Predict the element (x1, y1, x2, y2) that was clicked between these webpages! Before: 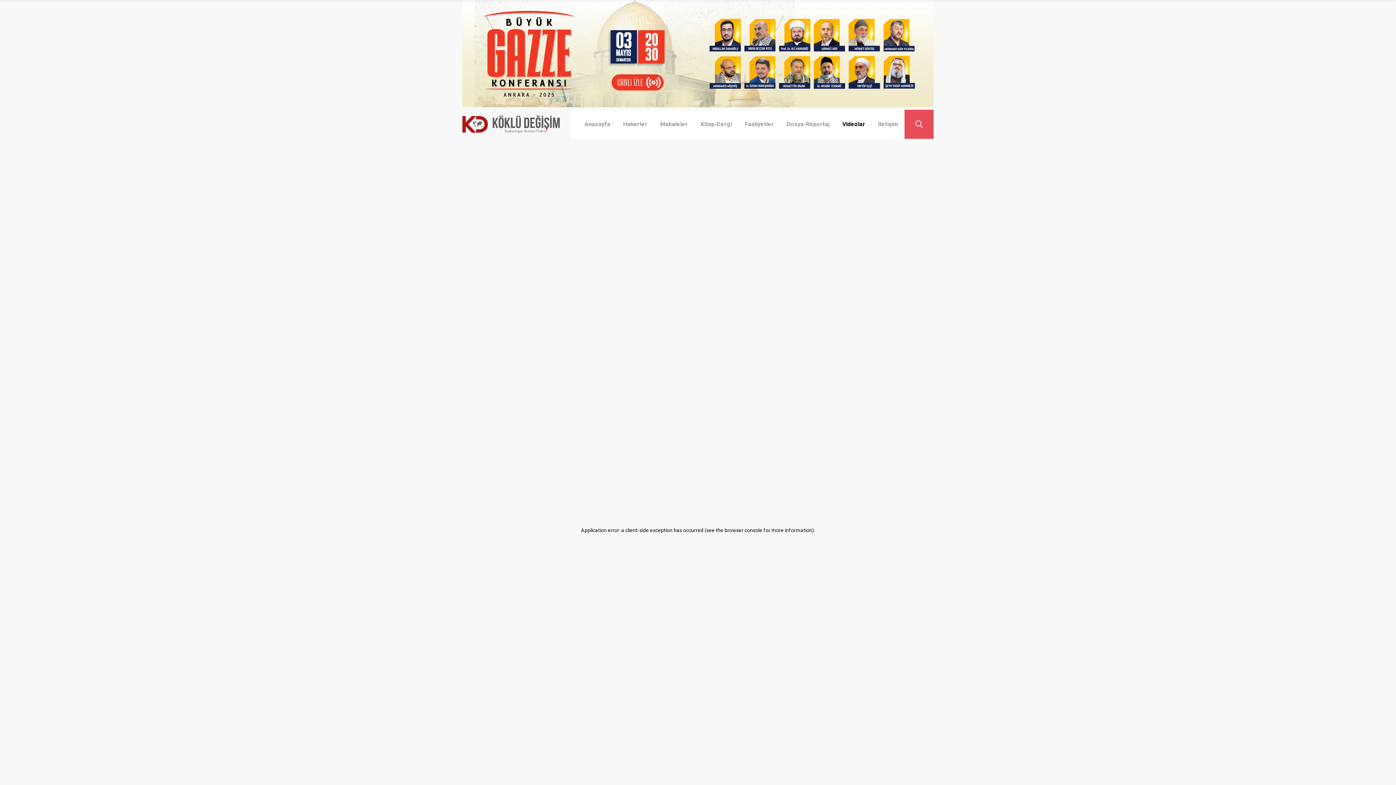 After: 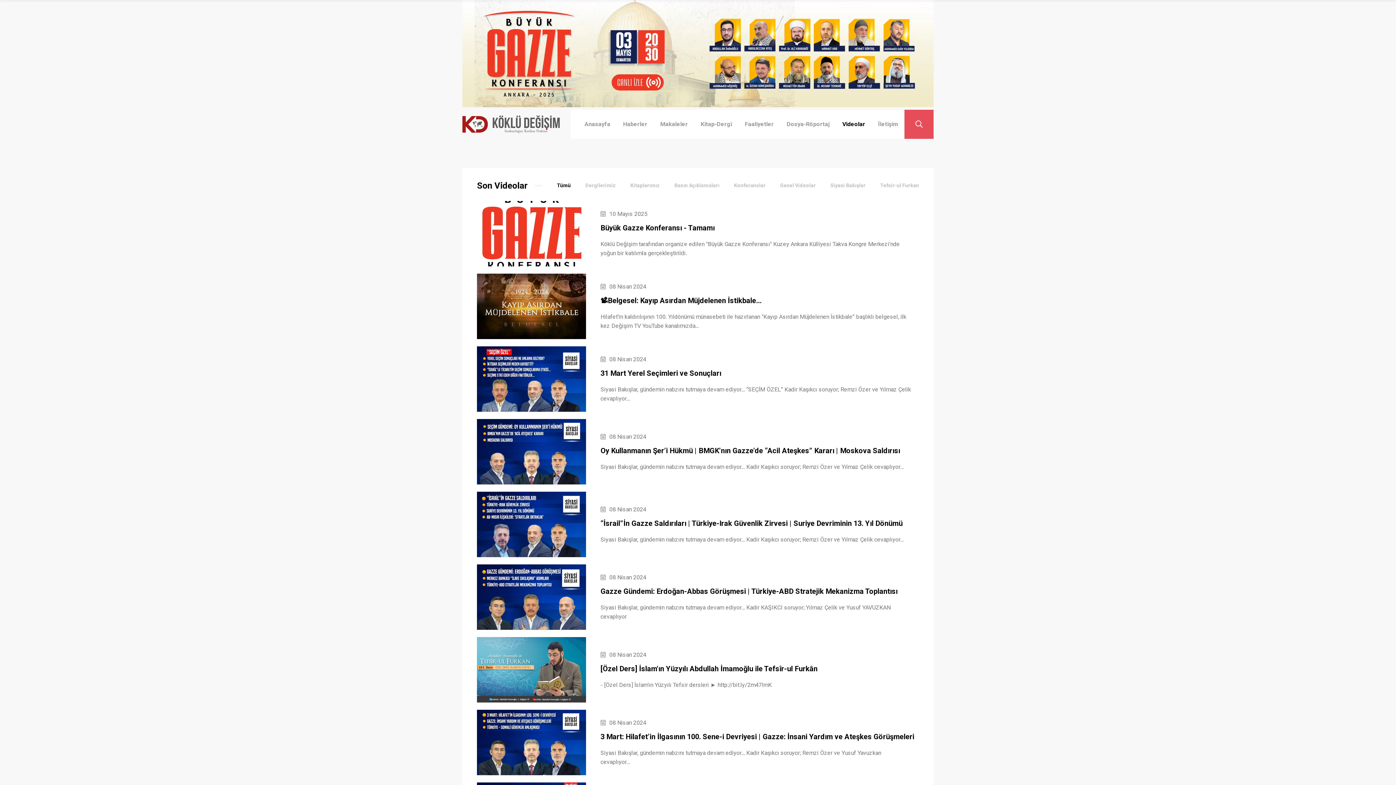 Action: bbox: (842, 109, 865, 138) label: Videolar